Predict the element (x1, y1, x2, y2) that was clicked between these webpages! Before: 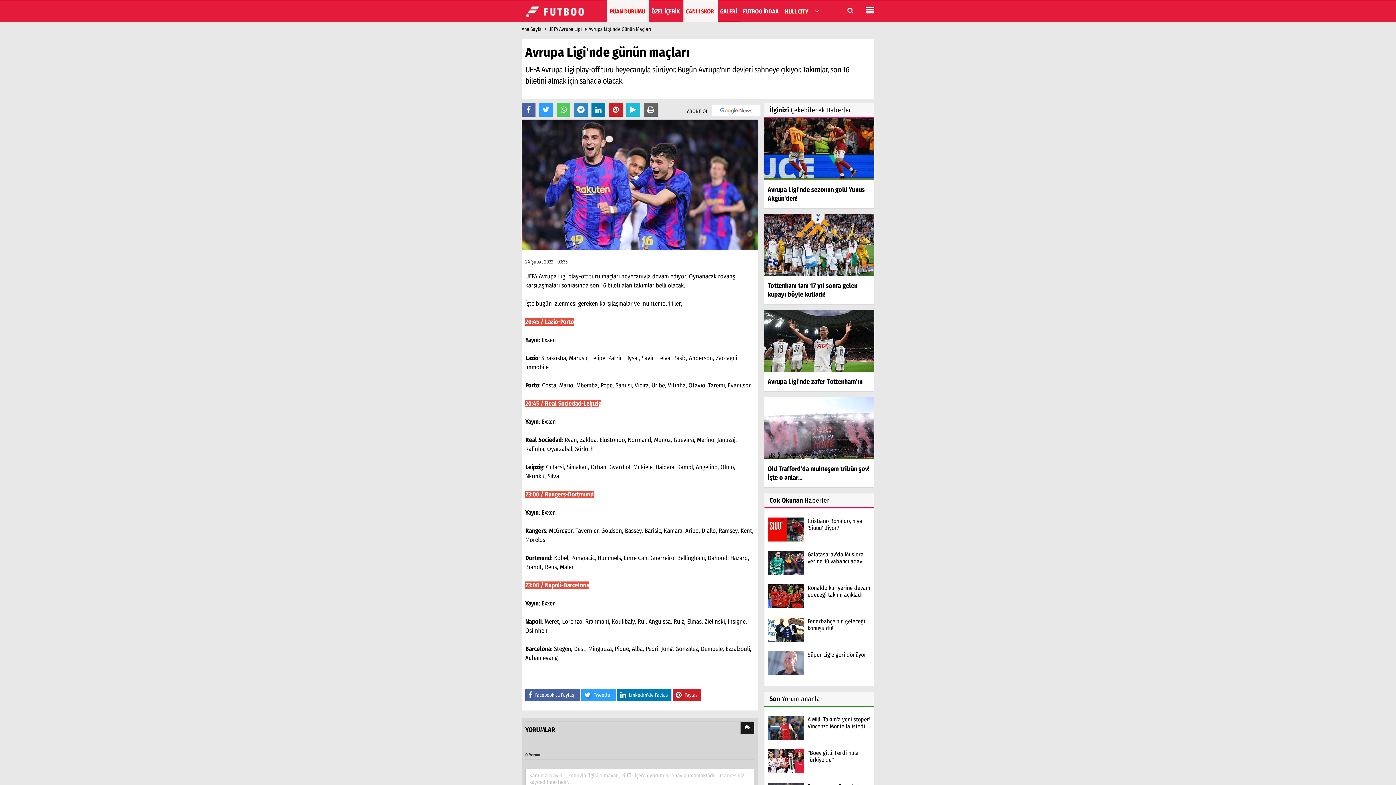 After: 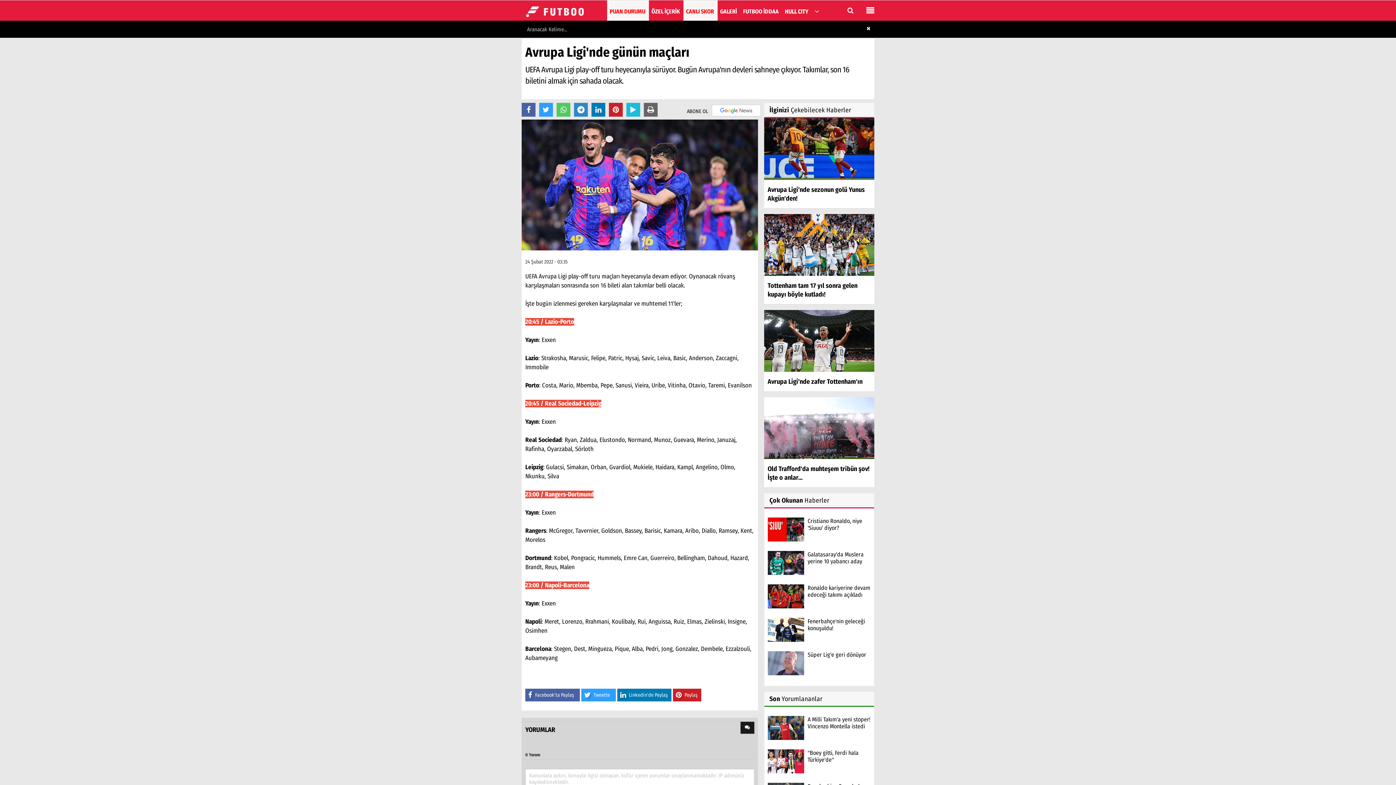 Action: bbox: (844, 9, 861, 15)